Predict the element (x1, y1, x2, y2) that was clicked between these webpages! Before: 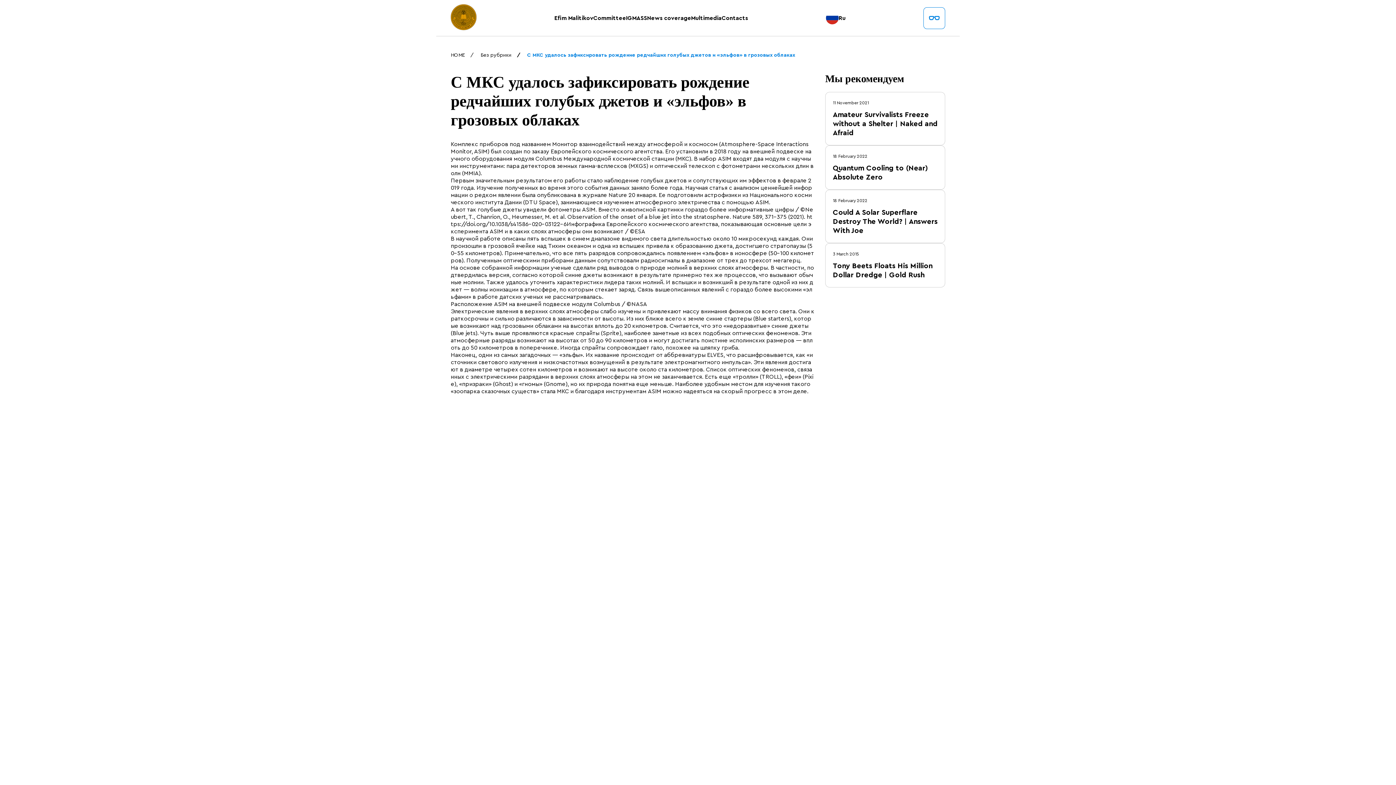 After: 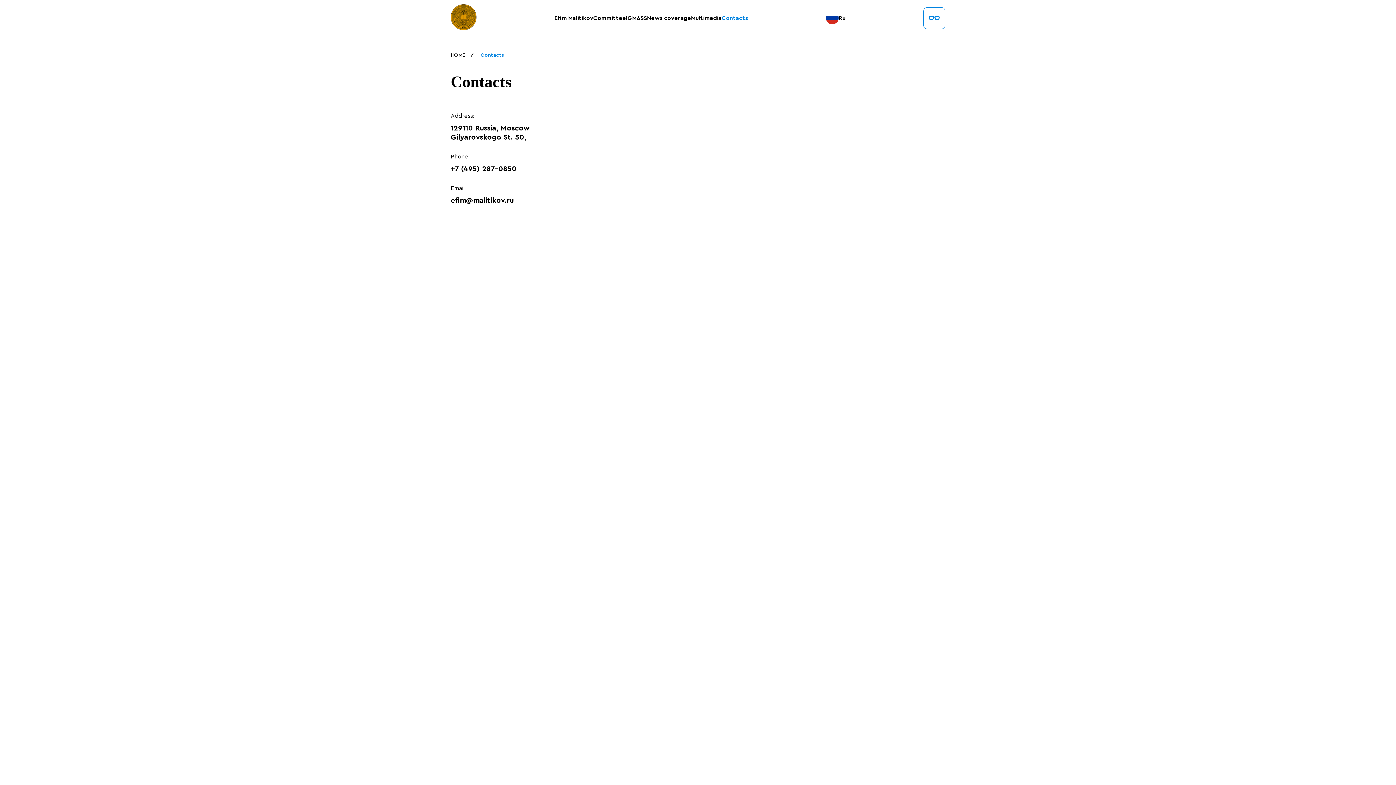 Action: bbox: (721, 15, 748, 20) label: Contacts